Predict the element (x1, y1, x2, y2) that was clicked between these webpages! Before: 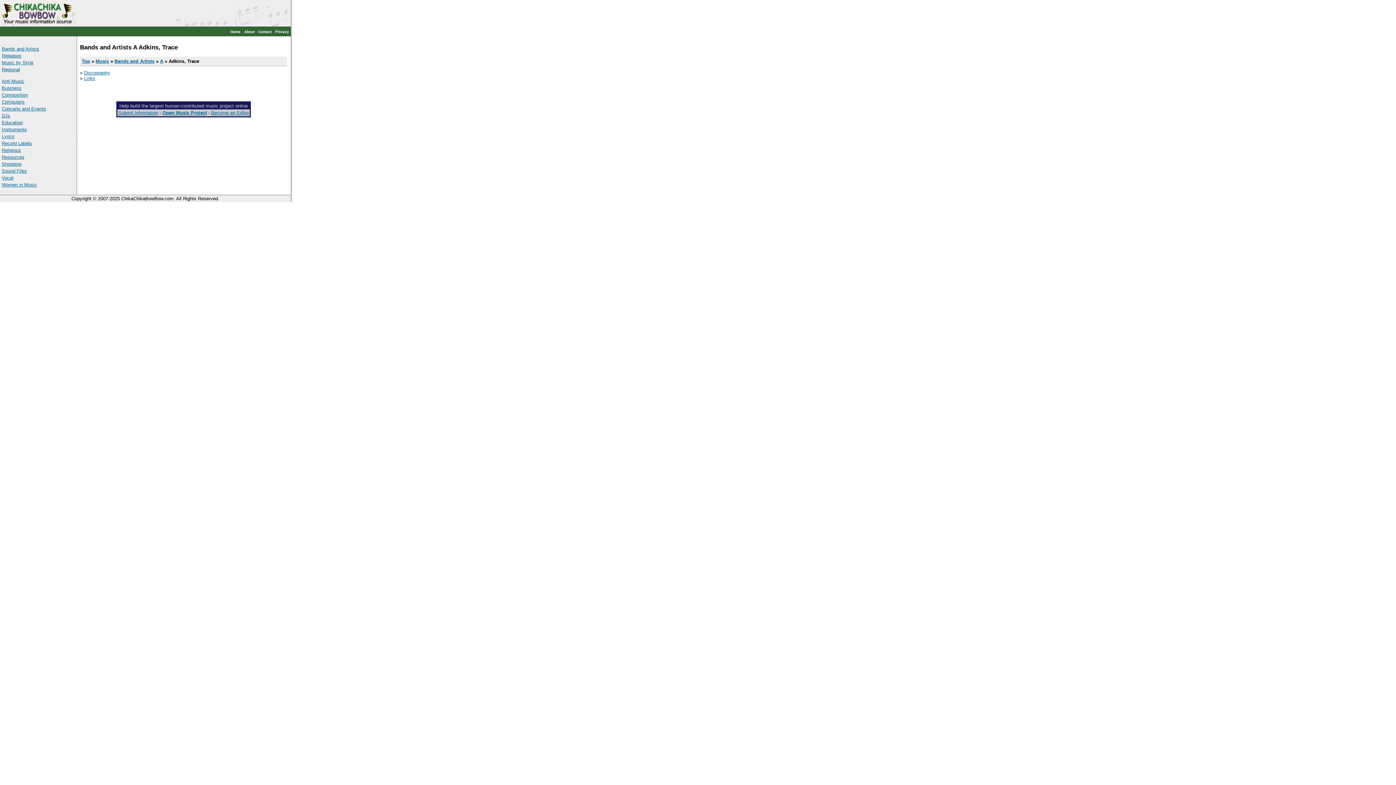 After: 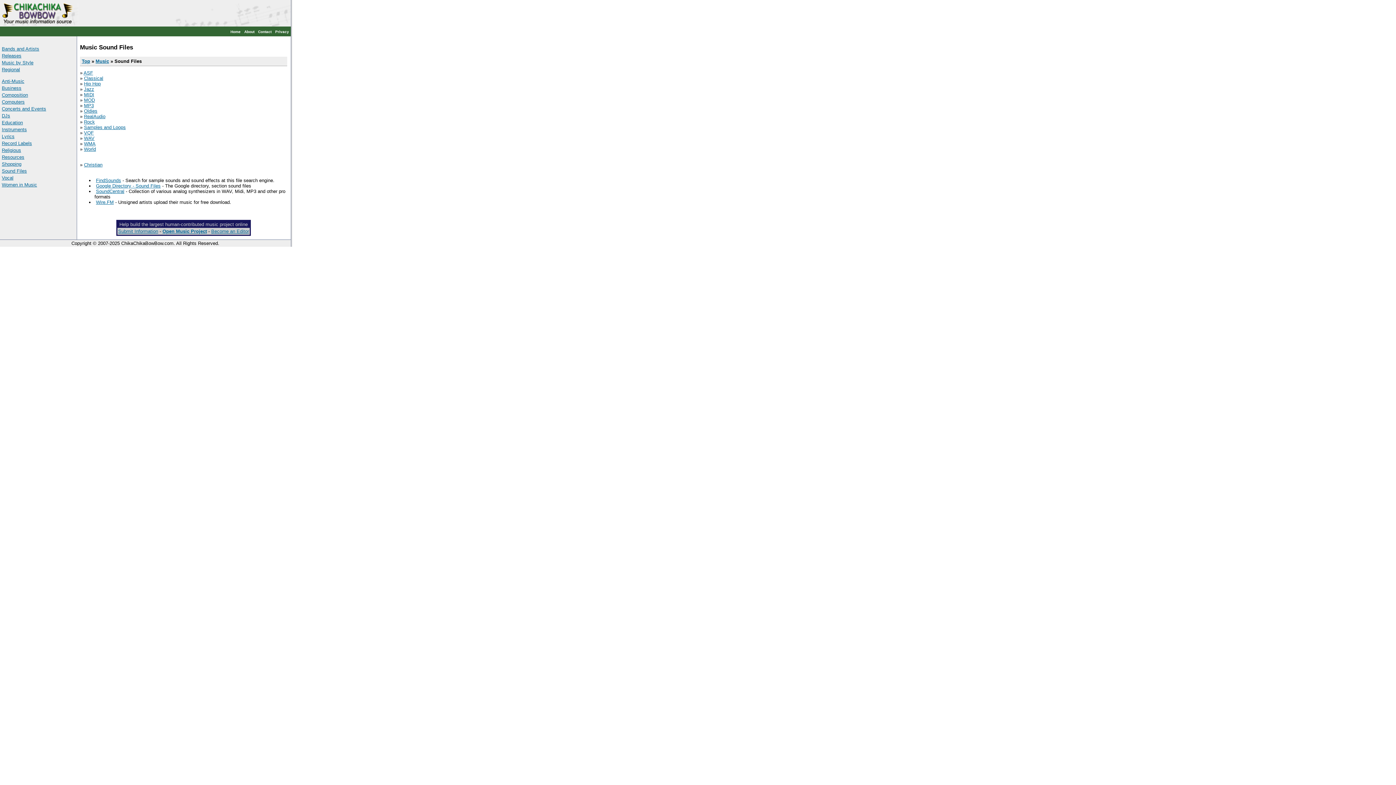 Action: bbox: (1, 168, 26, 173) label: Sound Files